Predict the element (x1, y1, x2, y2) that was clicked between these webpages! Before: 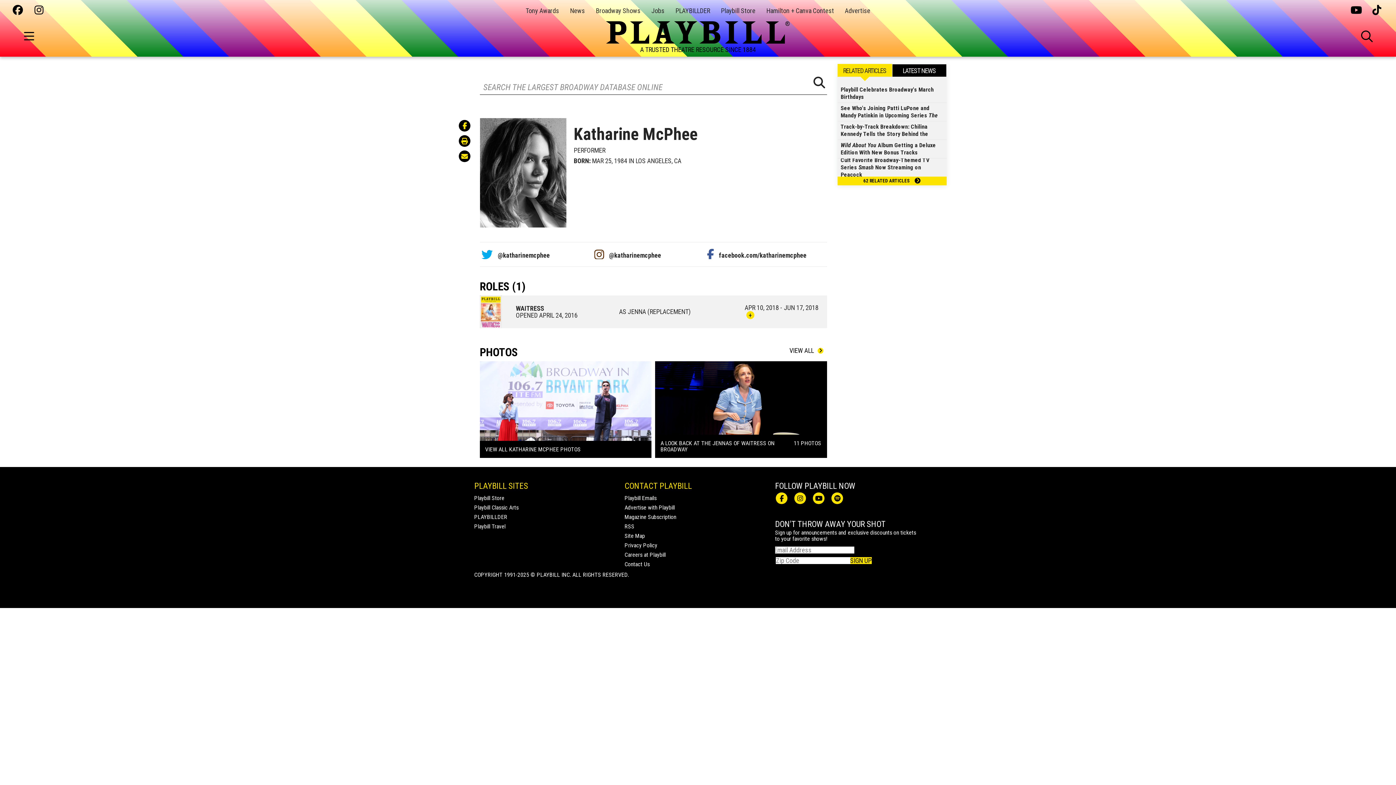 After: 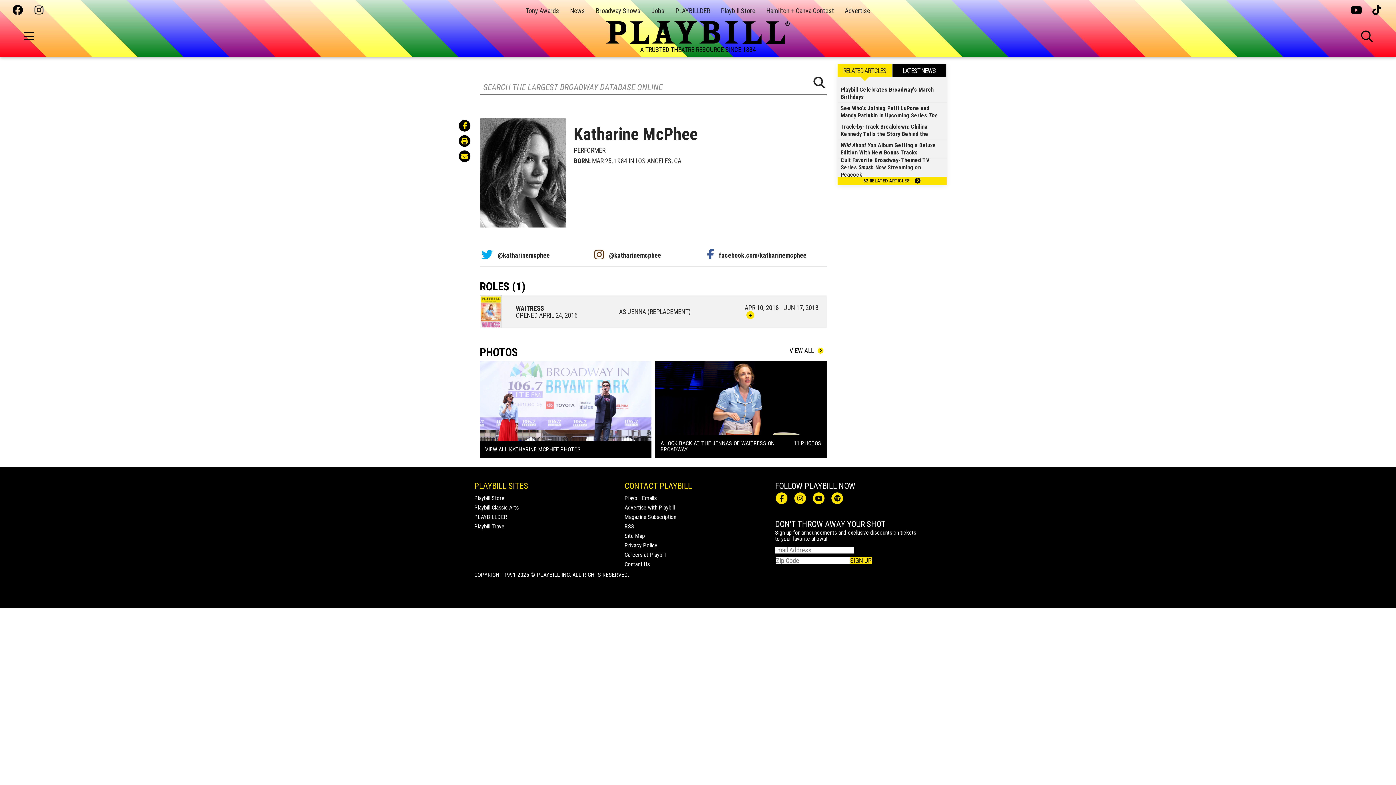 Action: bbox: (1350, 5, 1361, 16)